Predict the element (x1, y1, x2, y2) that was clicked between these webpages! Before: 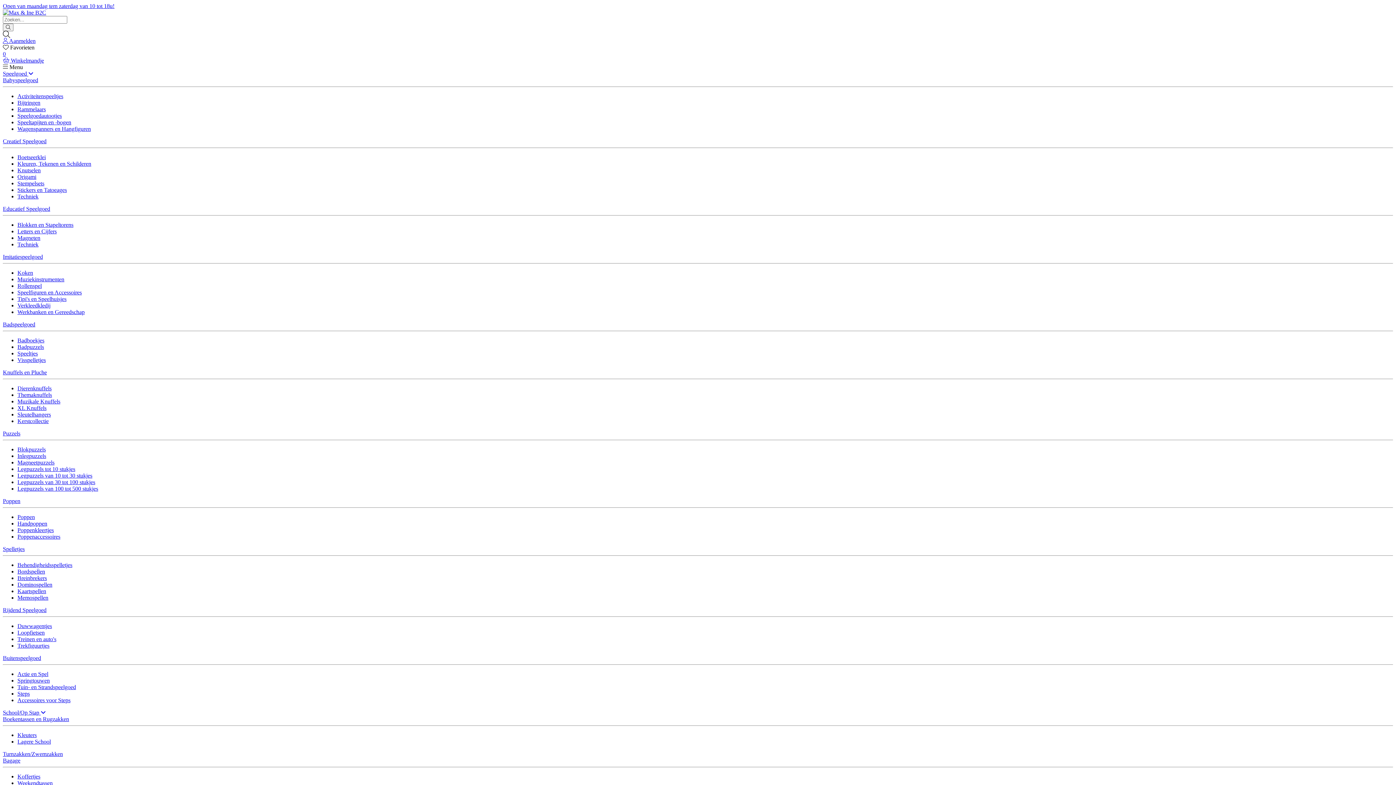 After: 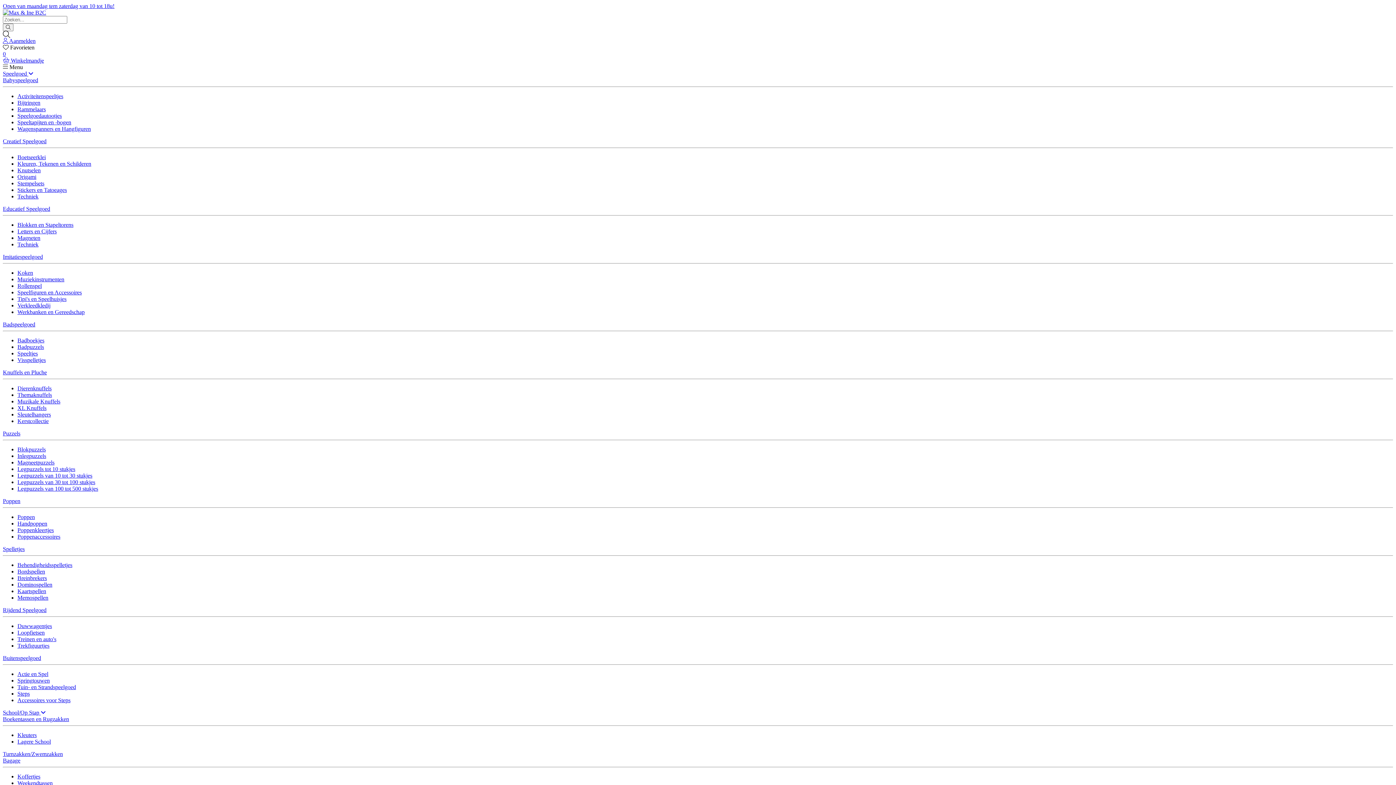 Action: label: Poppen bbox: (17, 514, 34, 520)